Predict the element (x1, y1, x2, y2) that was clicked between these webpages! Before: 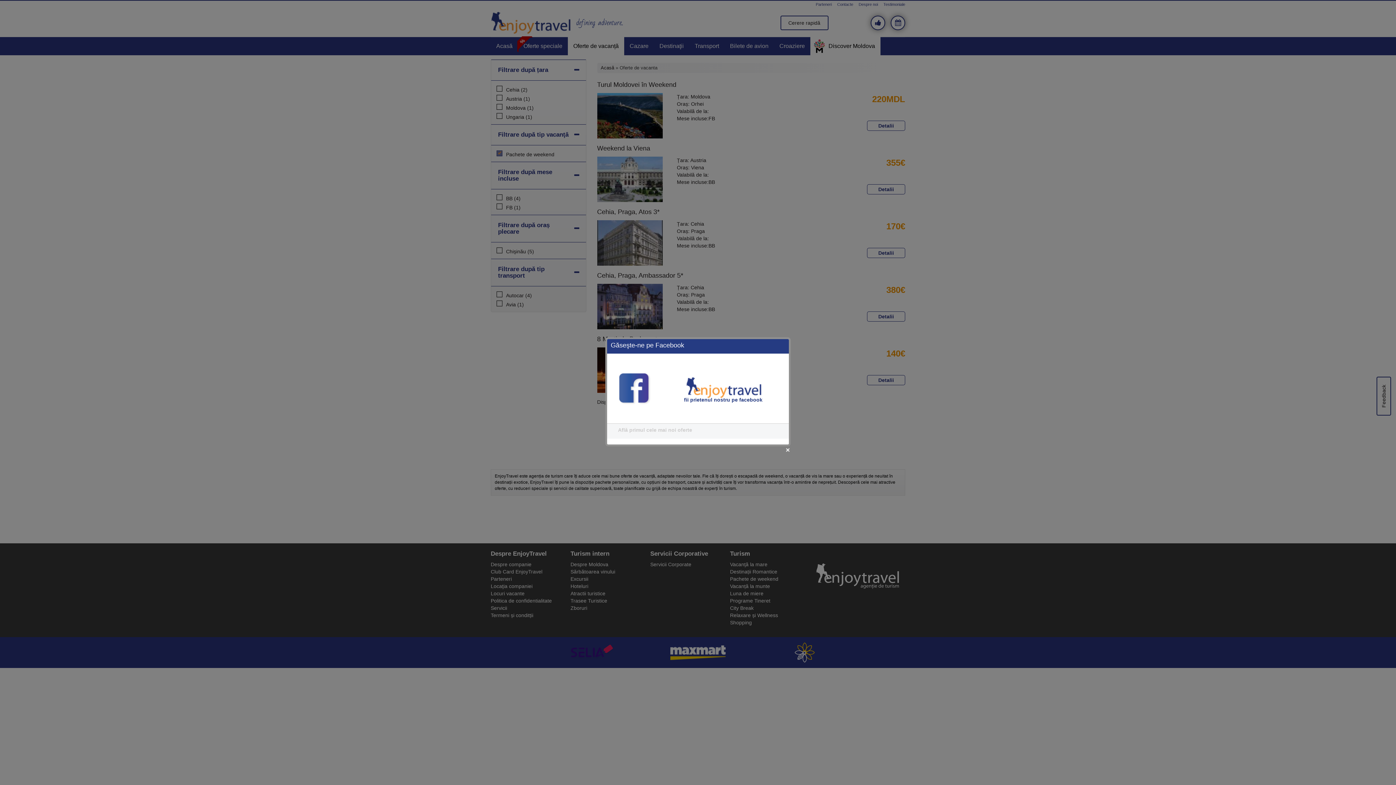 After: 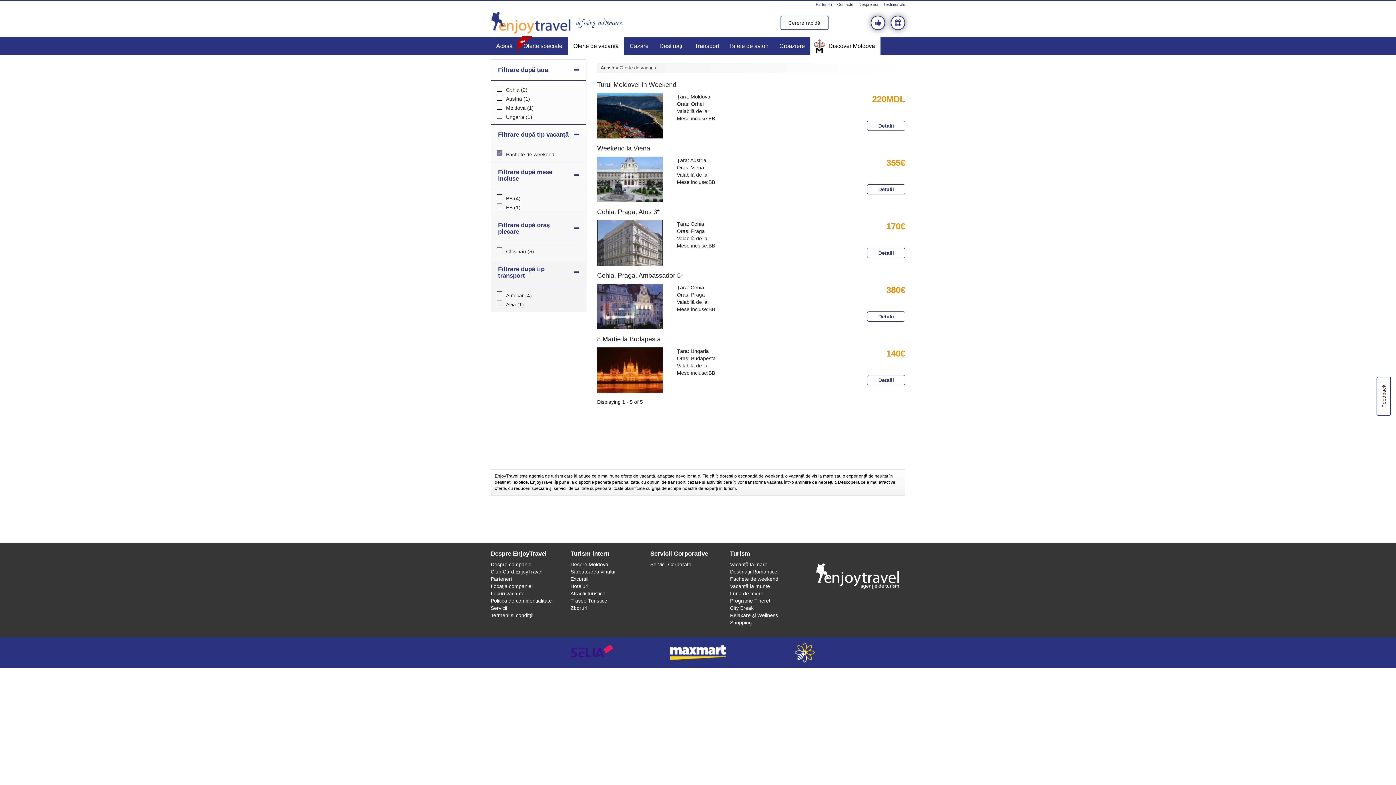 Action: bbox: (785, 447, 790, 453)